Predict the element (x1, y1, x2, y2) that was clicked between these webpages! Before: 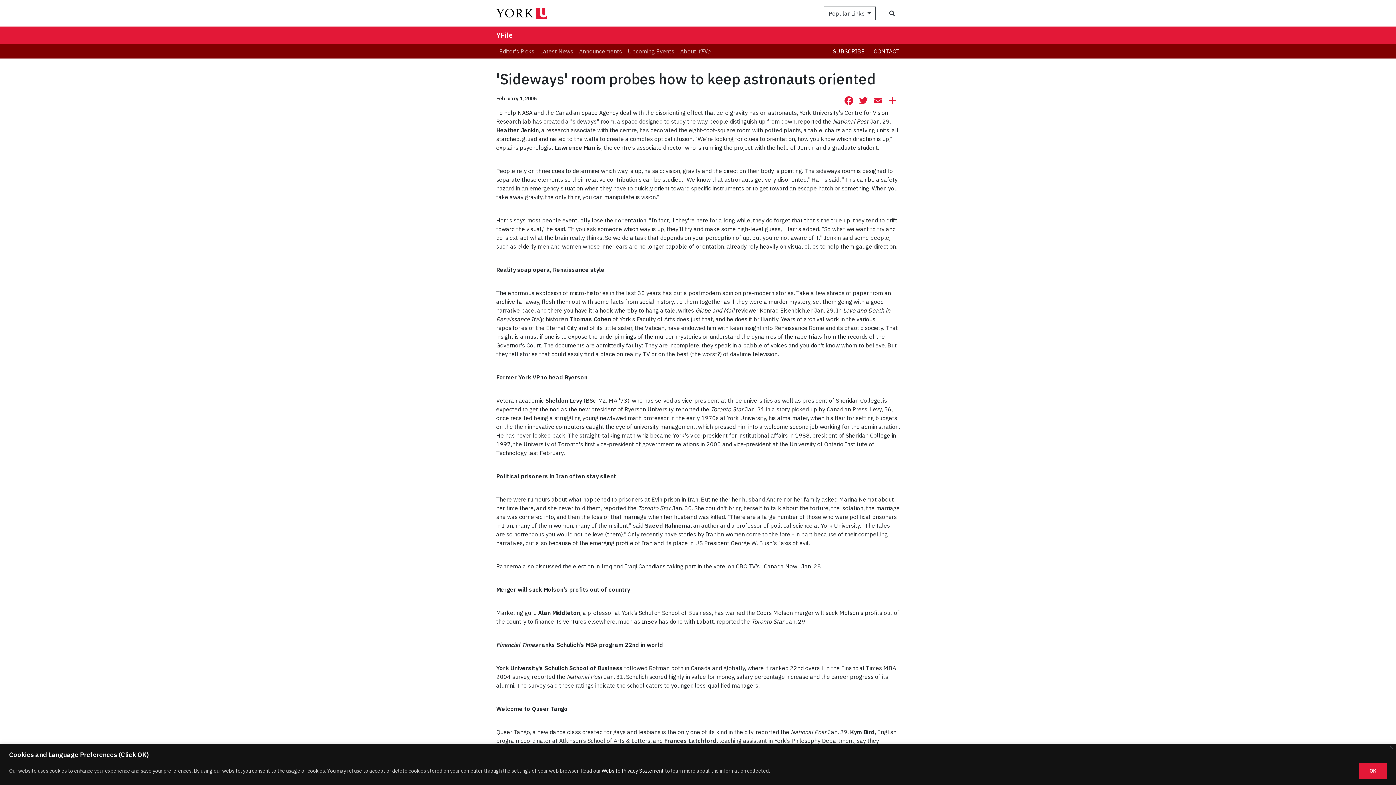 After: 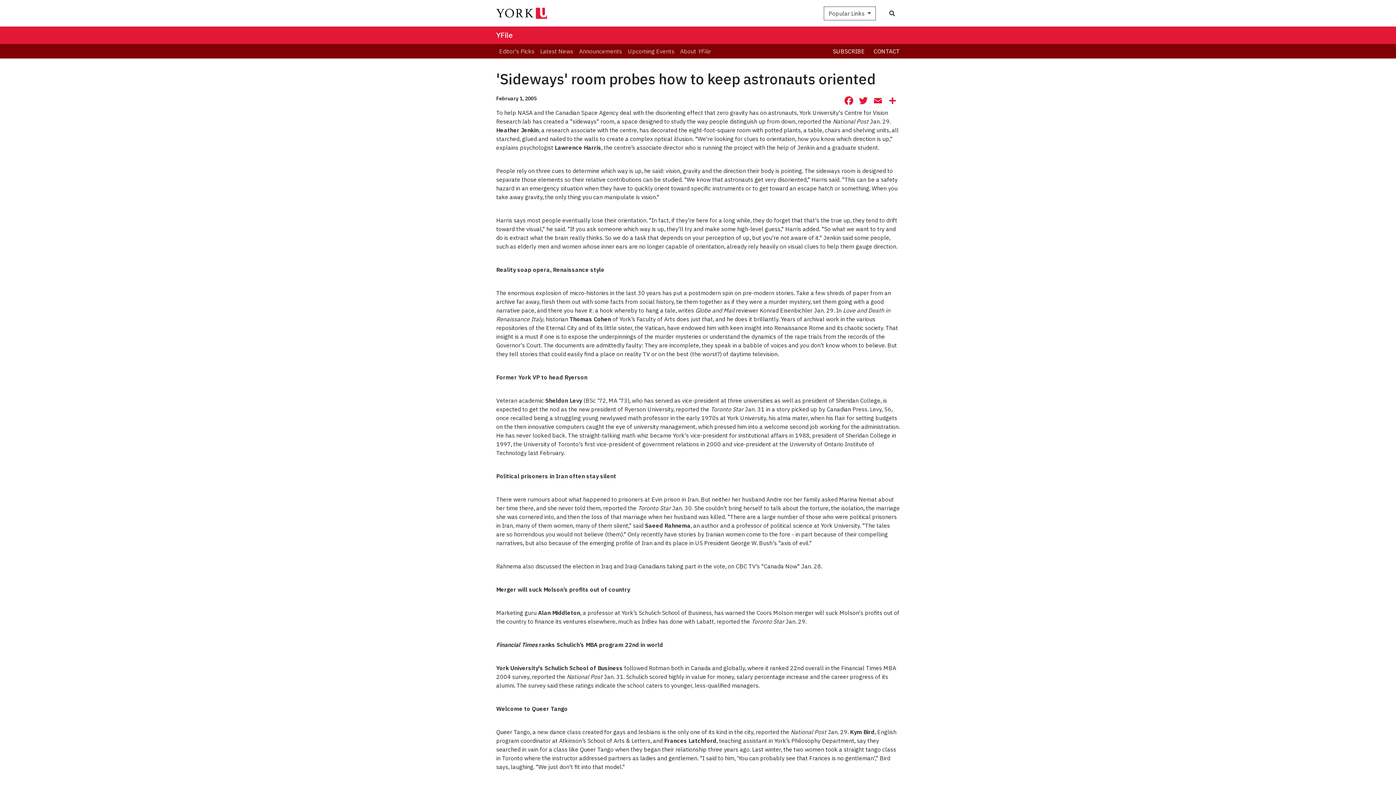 Action: label: Close bbox: (1389, 746, 1393, 749)